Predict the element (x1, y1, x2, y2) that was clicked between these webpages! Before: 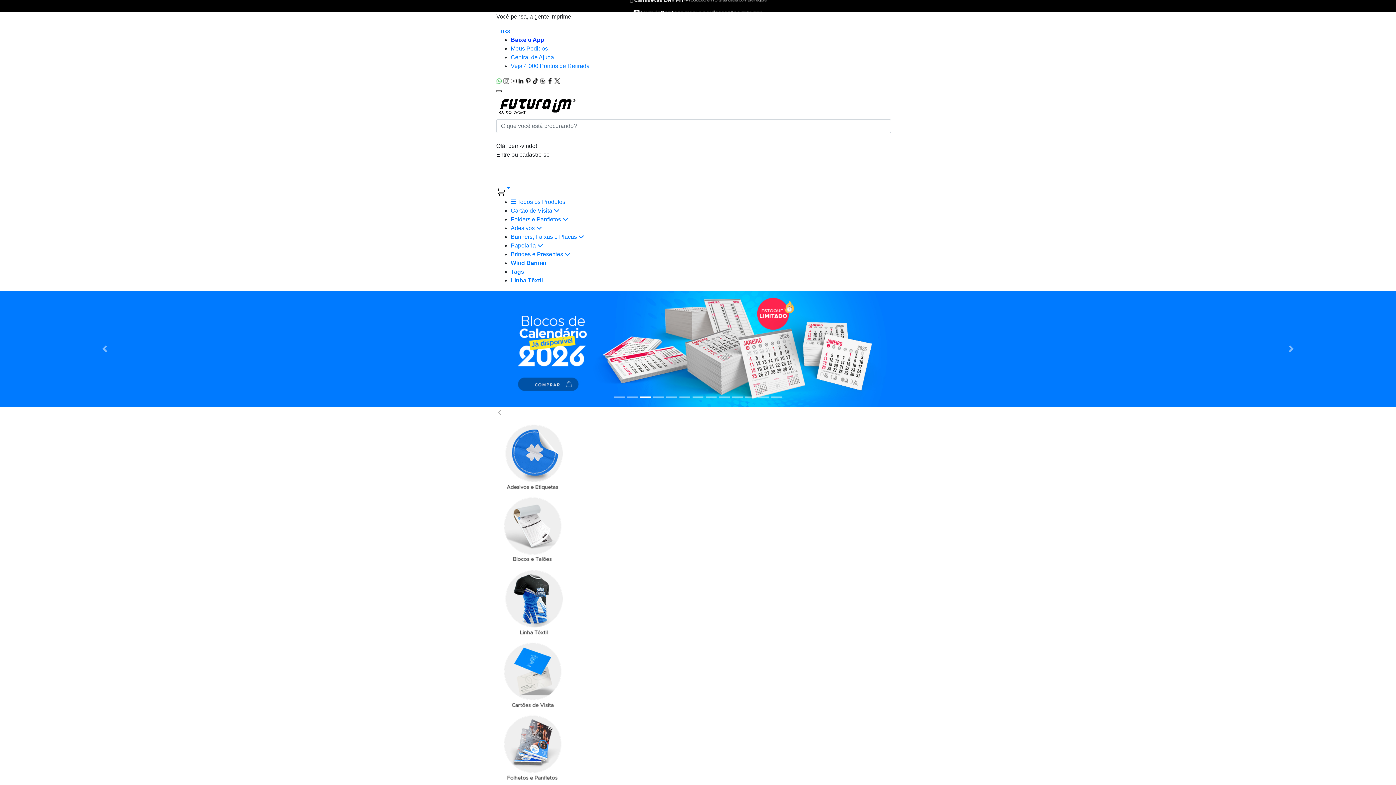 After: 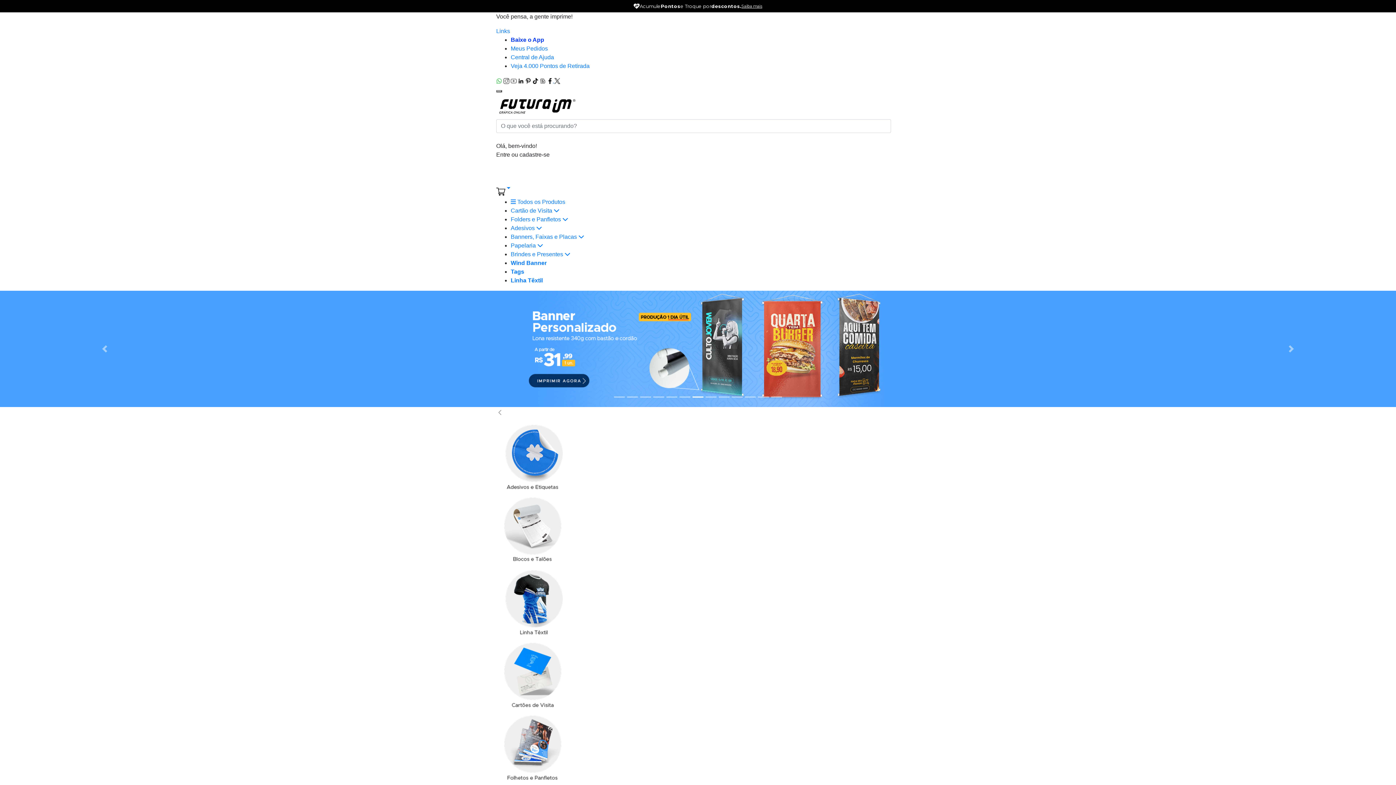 Action: label:   bbox: (547, 77, 554, 83)